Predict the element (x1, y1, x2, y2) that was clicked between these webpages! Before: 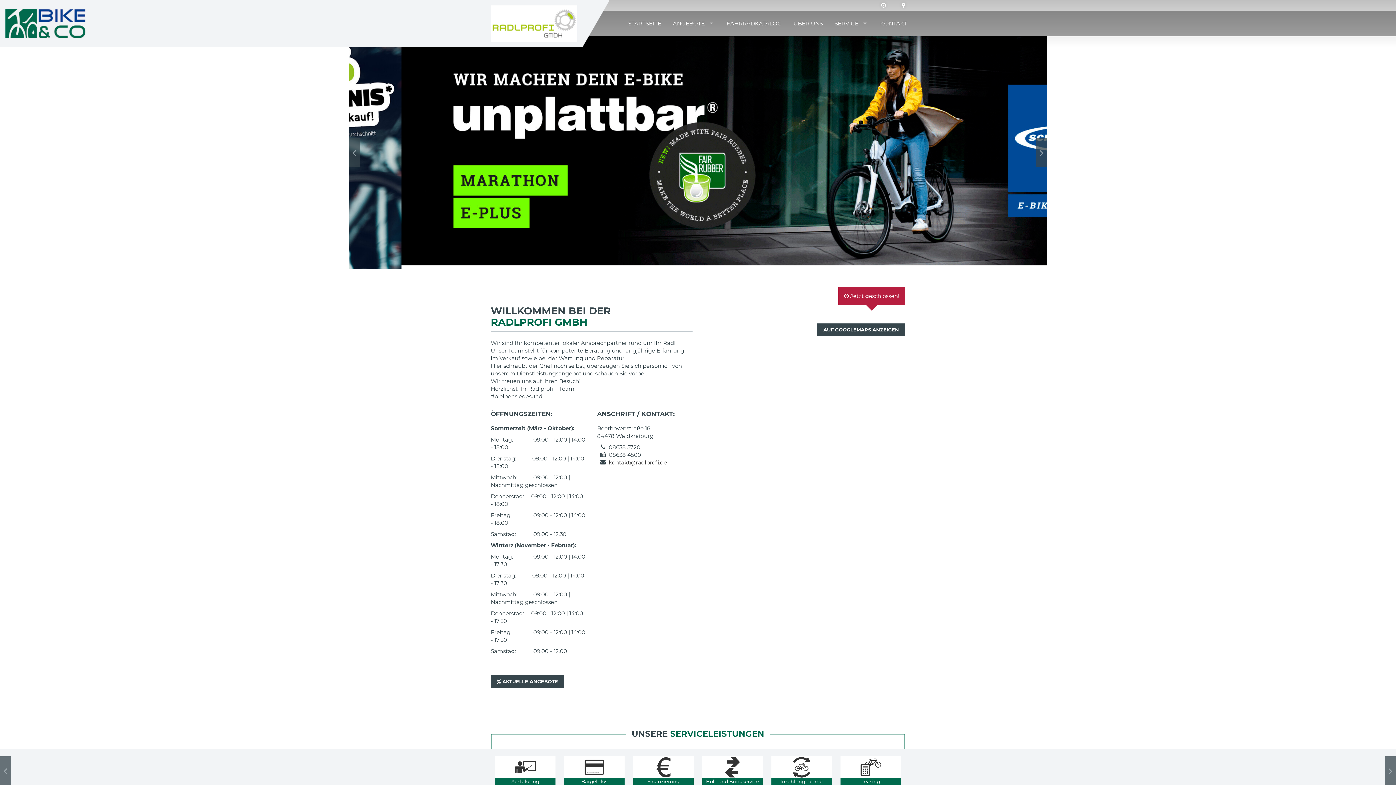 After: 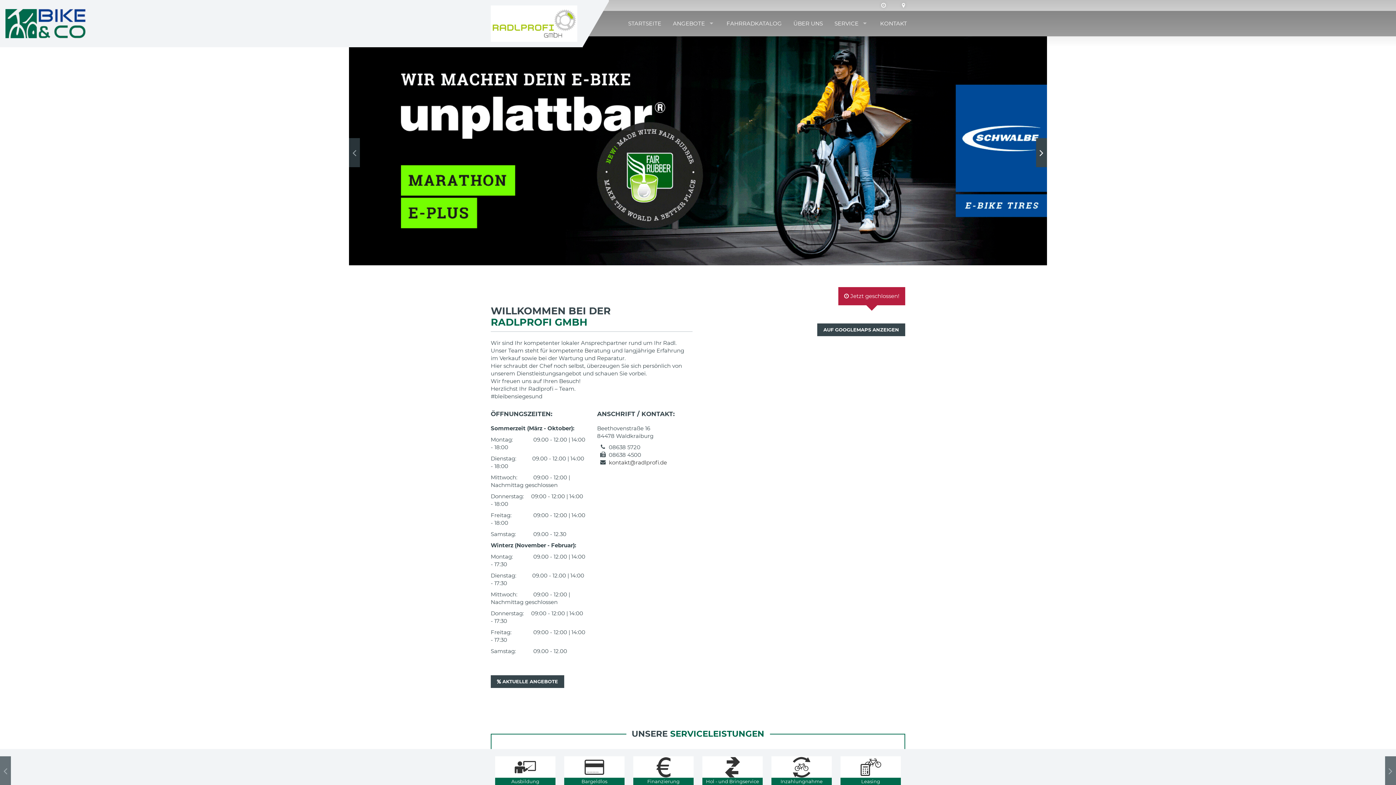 Action: label: Next bbox: (1036, 138, 1047, 167)